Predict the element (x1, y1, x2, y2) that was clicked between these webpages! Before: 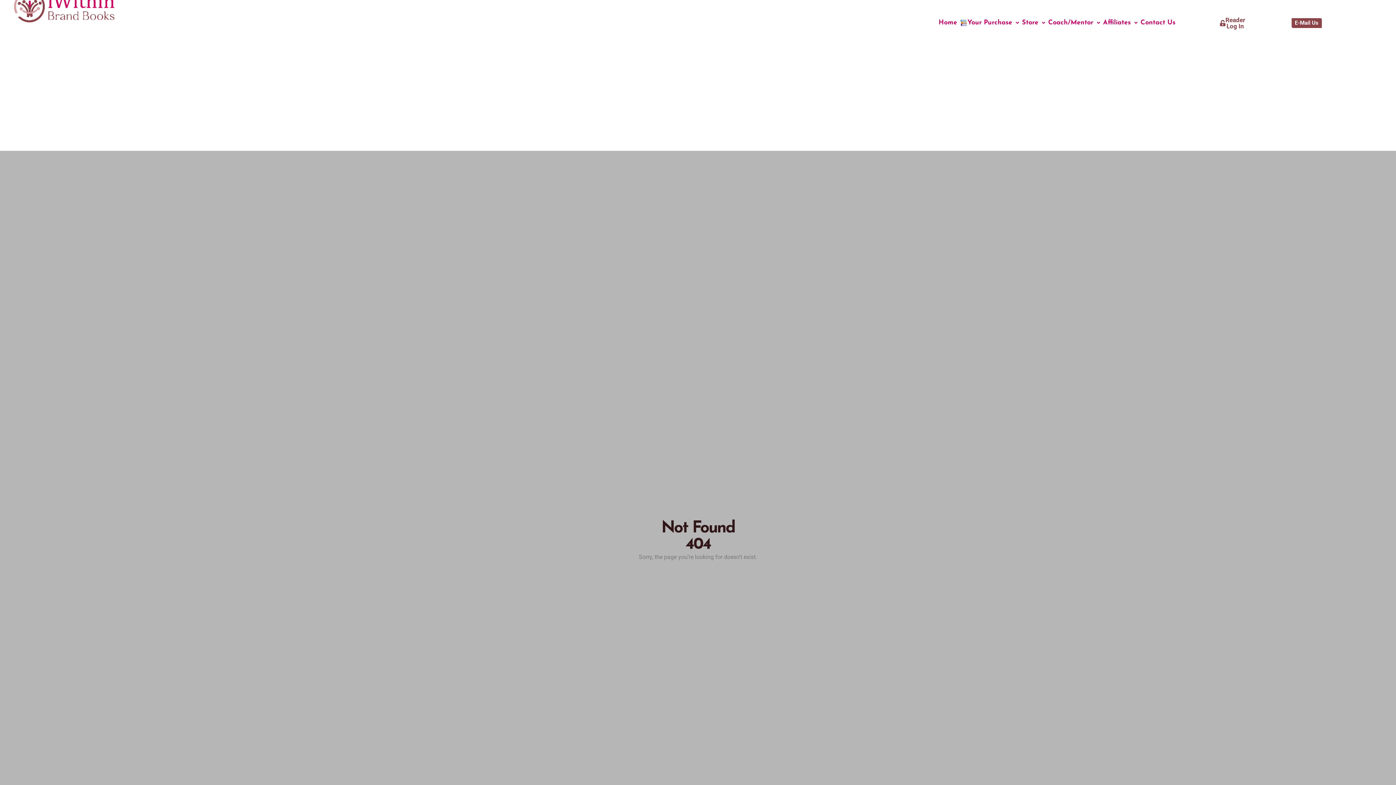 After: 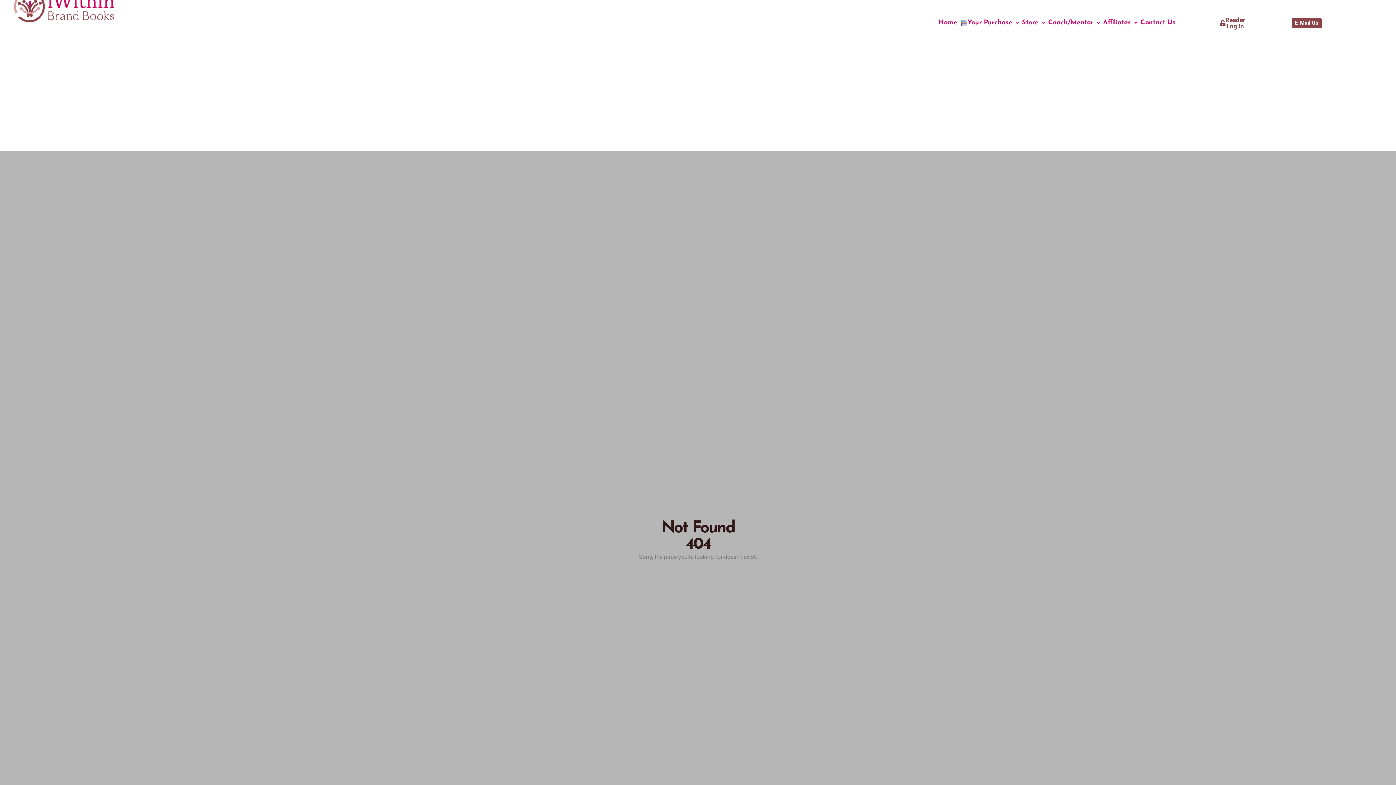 Action: bbox: (1291, 18, 1322, 28) label: E-Mail Us